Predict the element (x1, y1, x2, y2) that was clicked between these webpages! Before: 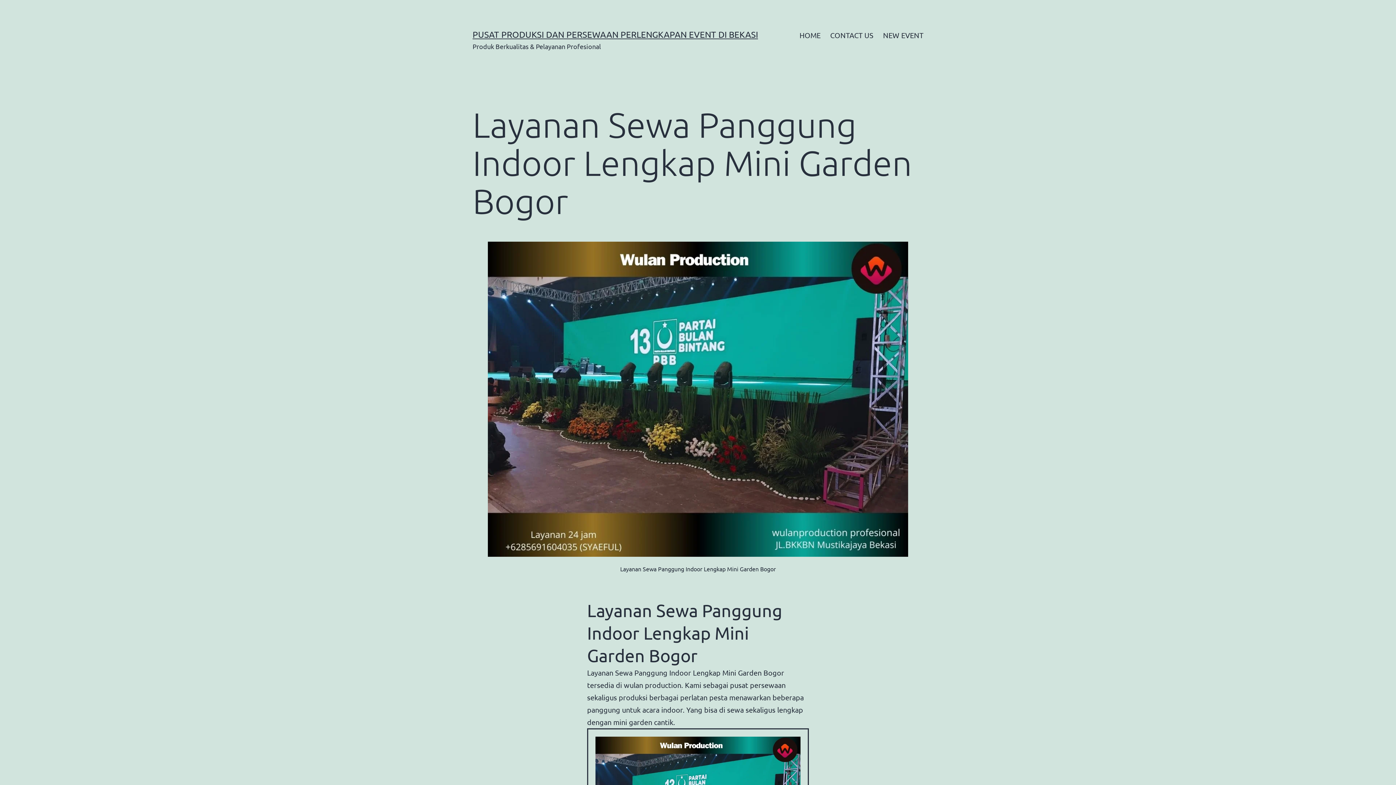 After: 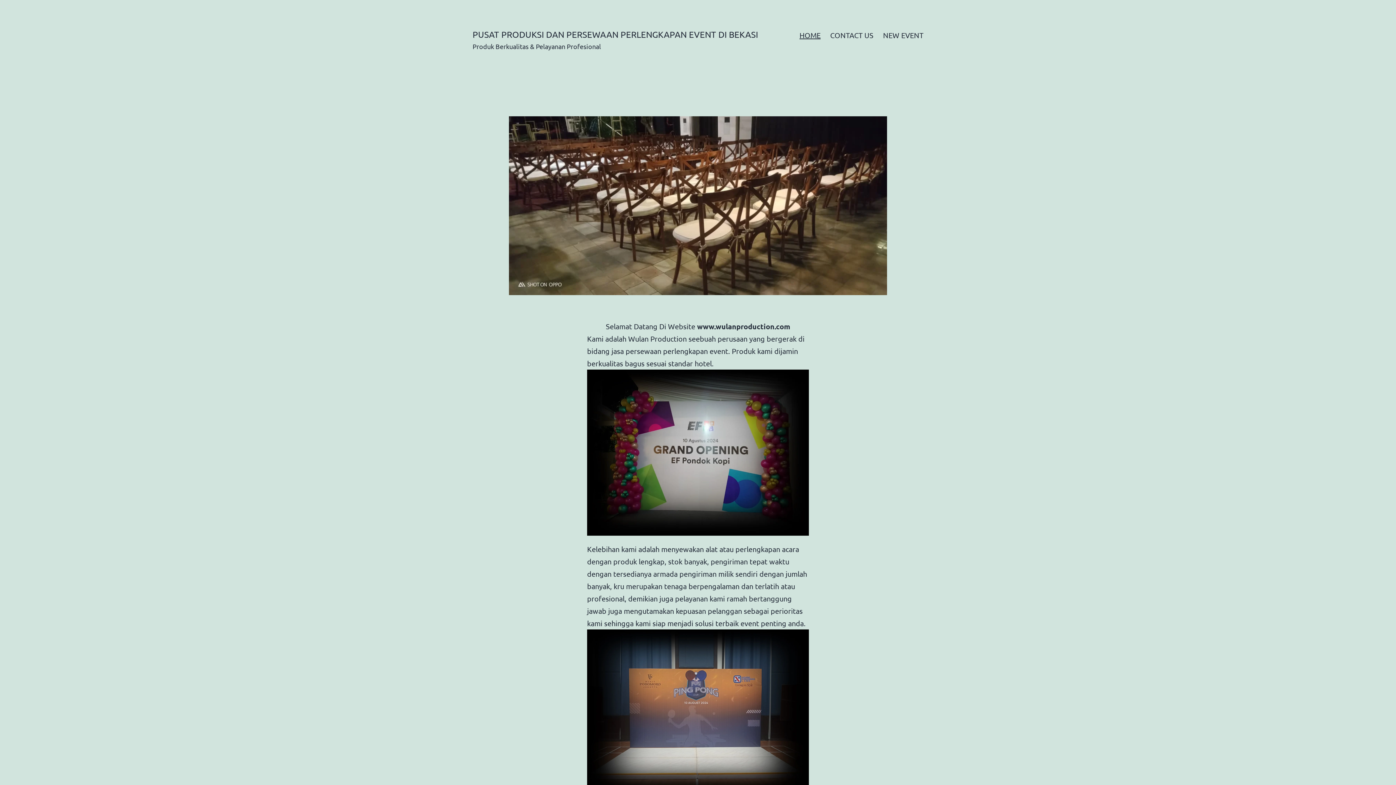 Action: bbox: (794, 26, 825, 44) label: HOME